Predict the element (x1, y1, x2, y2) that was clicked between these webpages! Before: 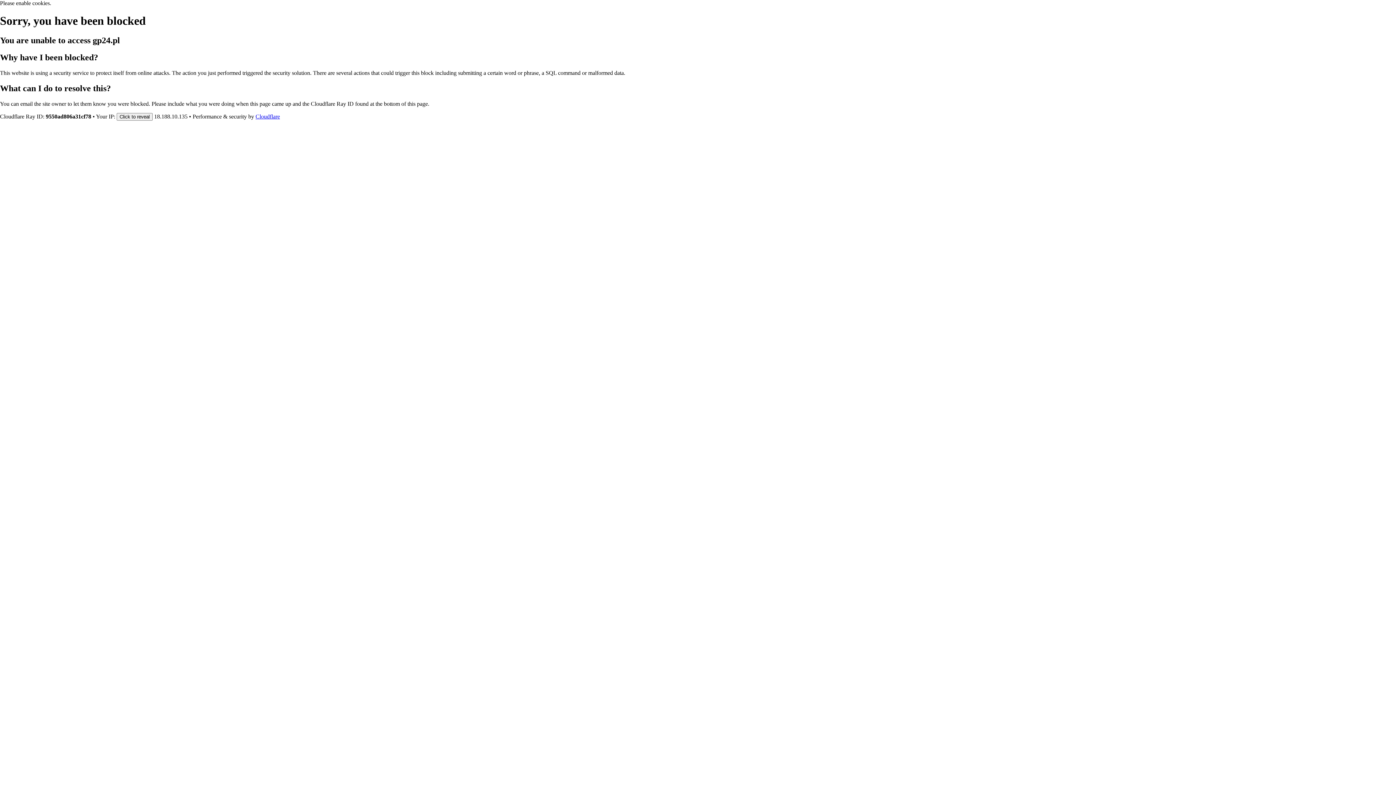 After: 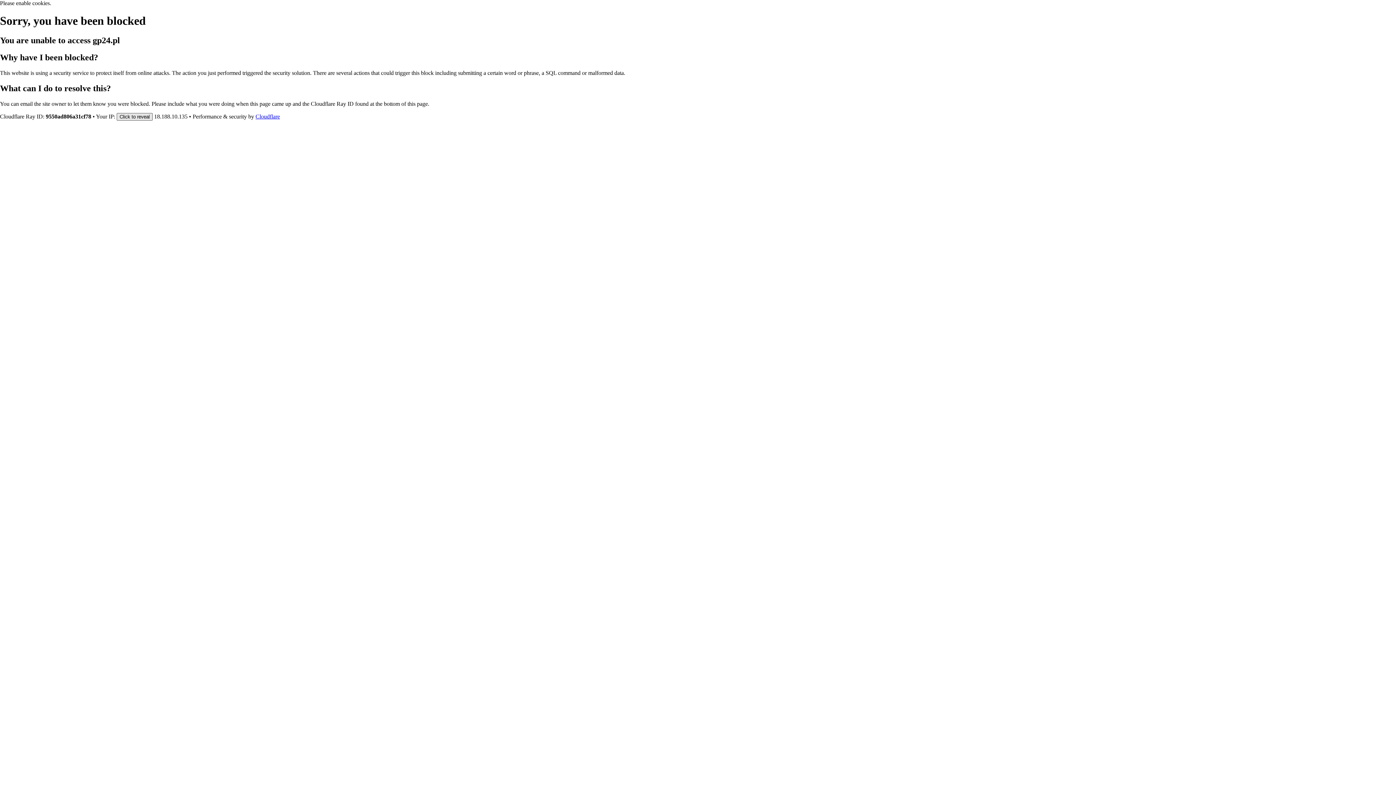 Action: label: Click to reveal bbox: (116, 112, 152, 120)